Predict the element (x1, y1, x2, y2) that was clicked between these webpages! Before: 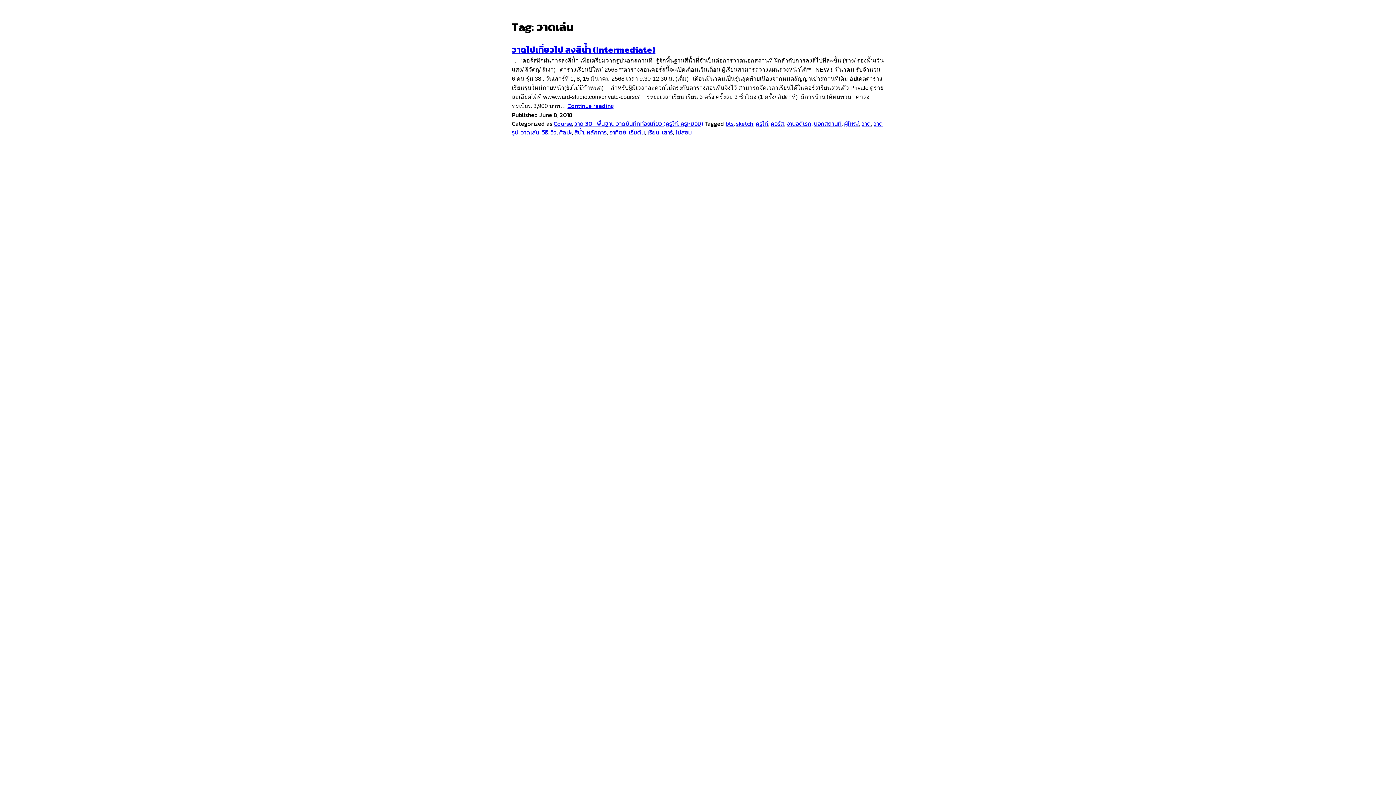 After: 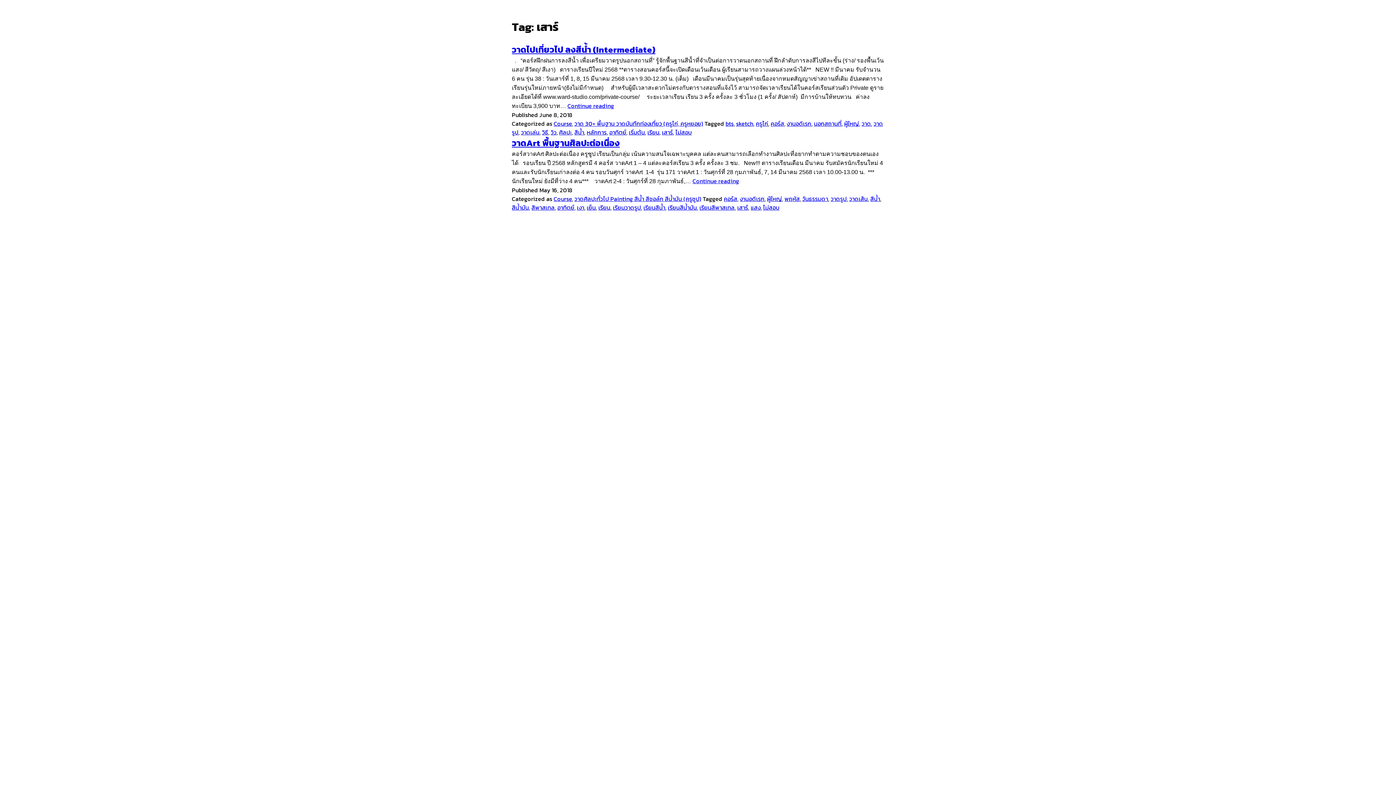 Action: label: เสาร์ bbox: (662, 128, 673, 136)